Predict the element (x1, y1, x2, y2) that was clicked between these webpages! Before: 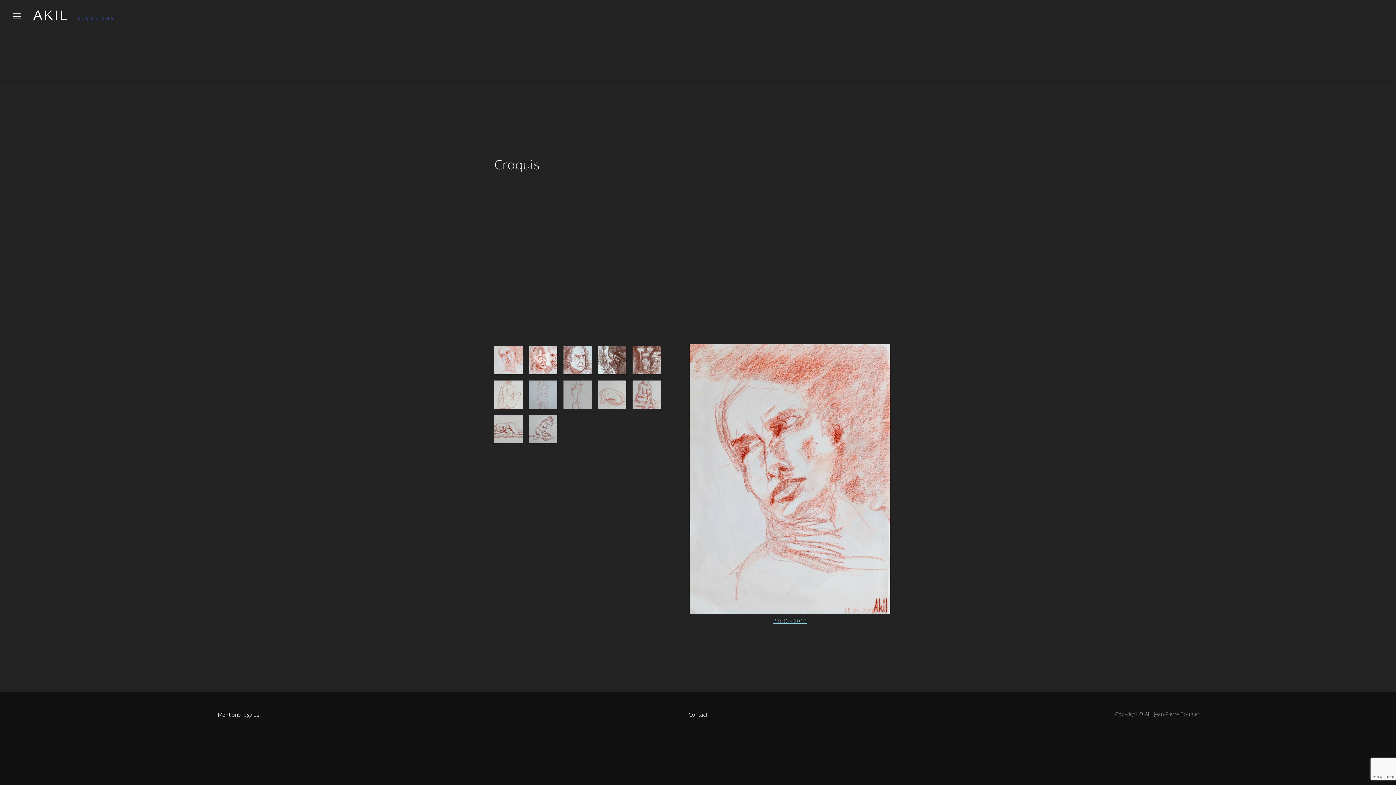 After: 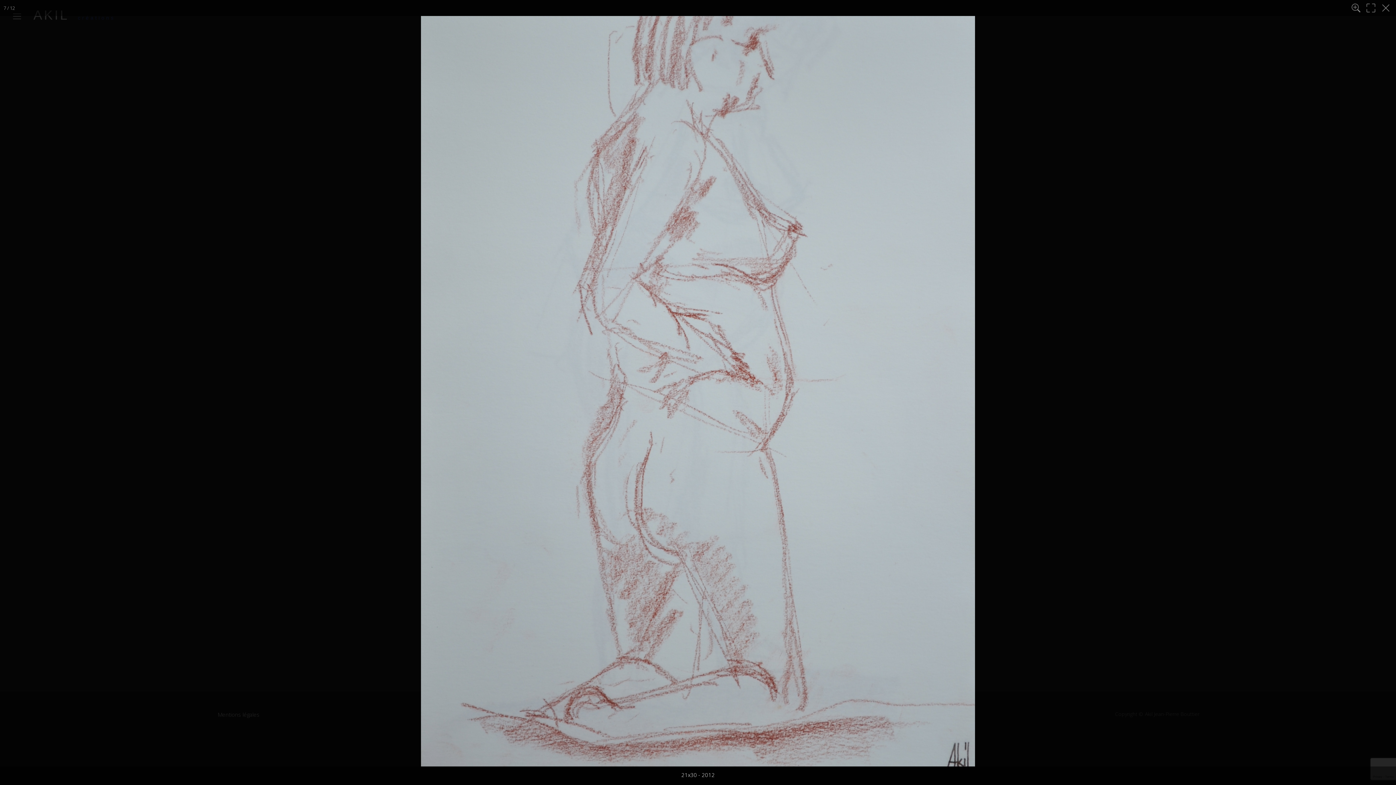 Action: bbox: (529, 380, 558, 409)